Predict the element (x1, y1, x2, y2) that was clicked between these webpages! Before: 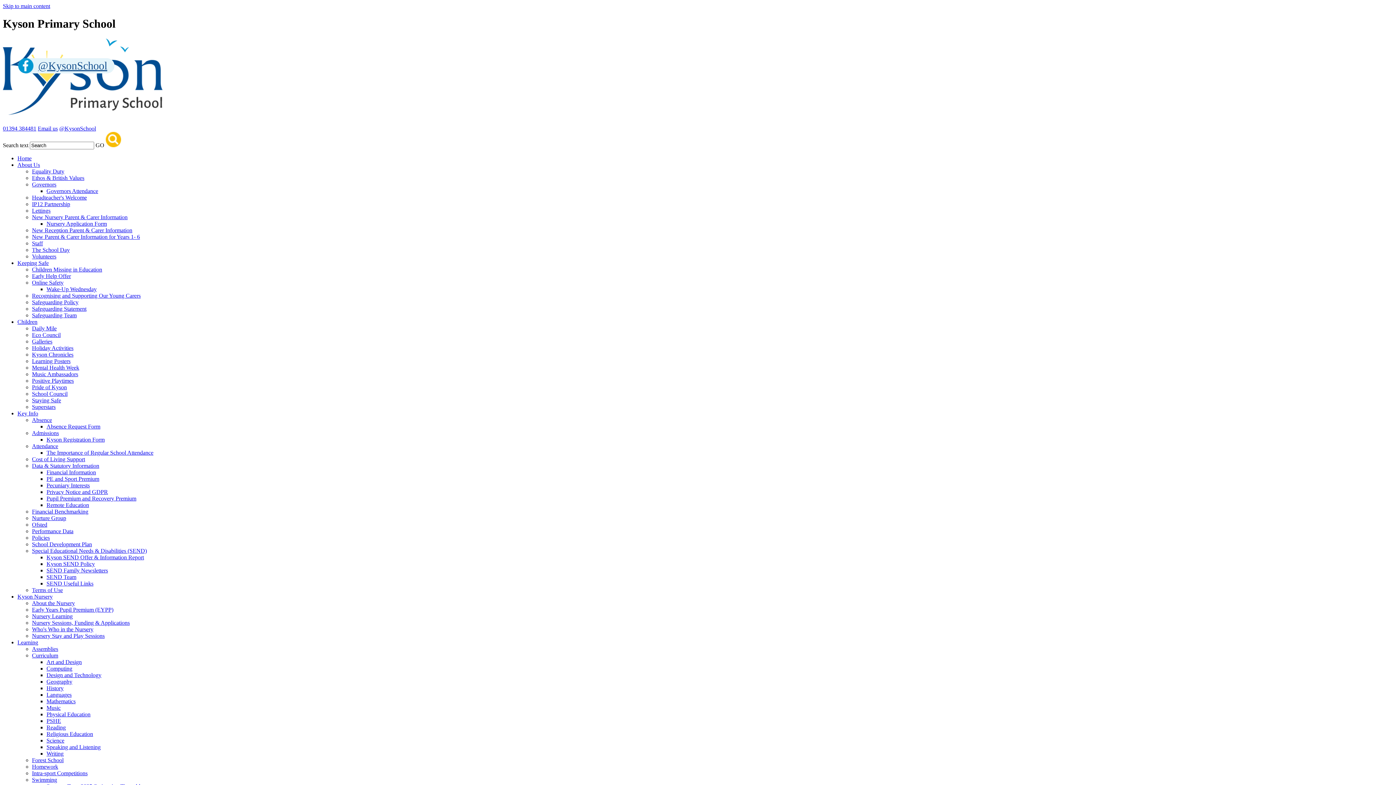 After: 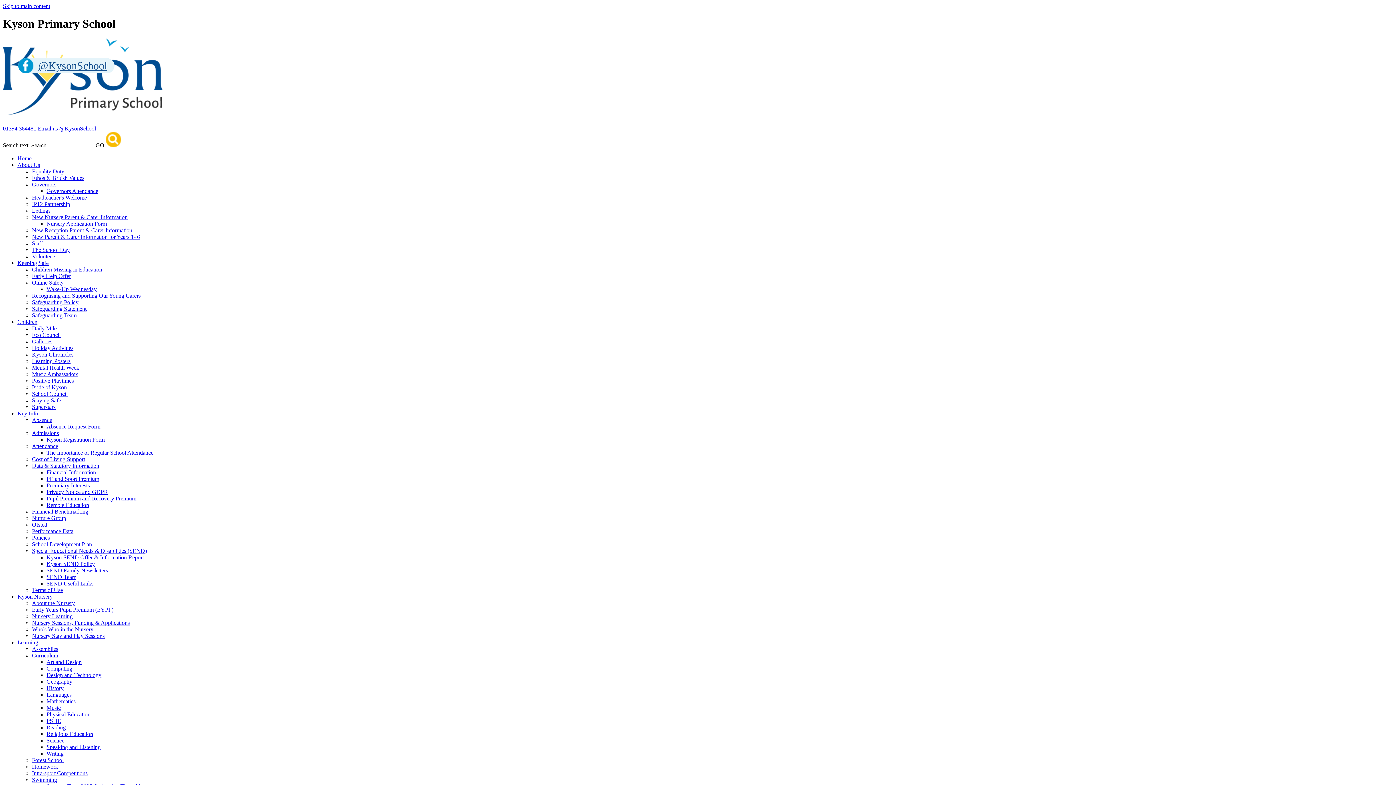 Action: label: Remote Education bbox: (46, 502, 89, 508)